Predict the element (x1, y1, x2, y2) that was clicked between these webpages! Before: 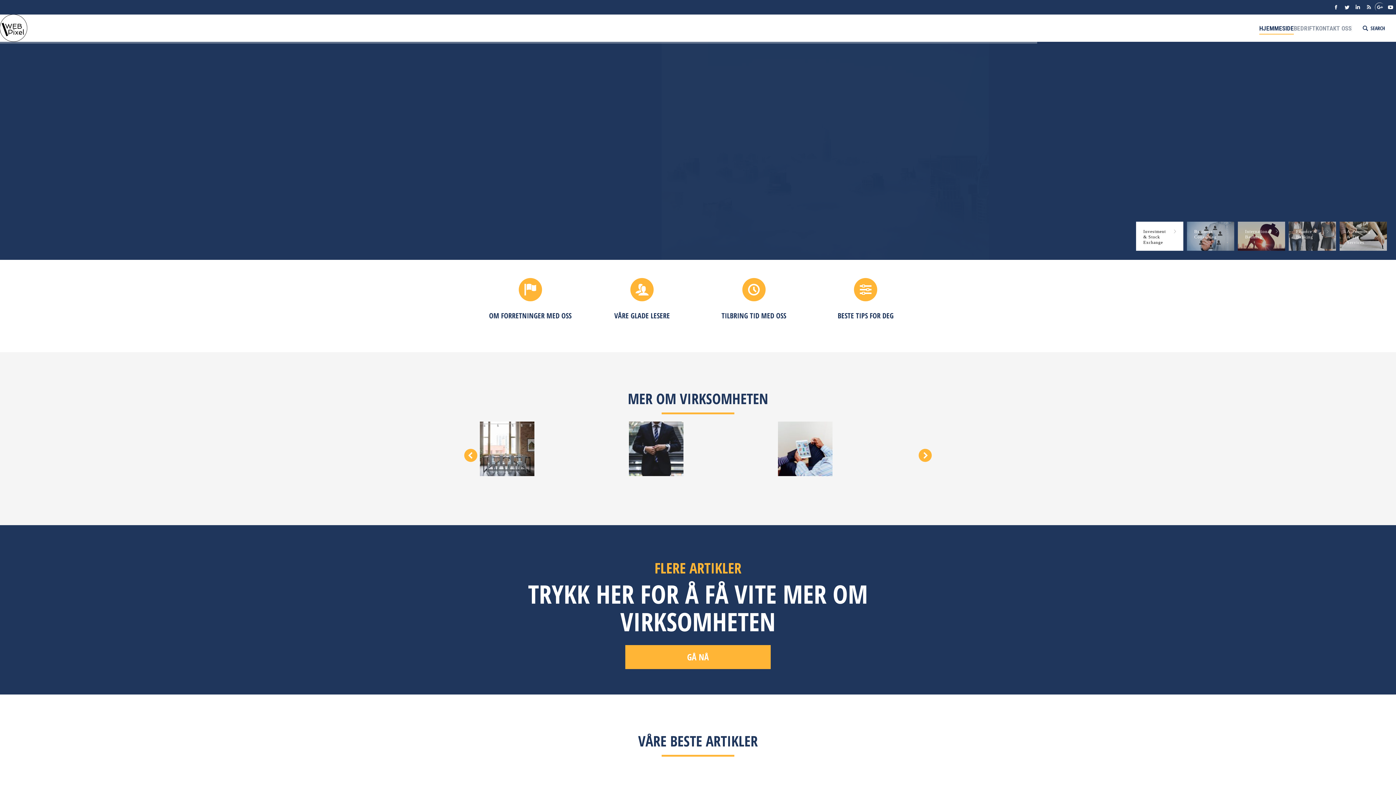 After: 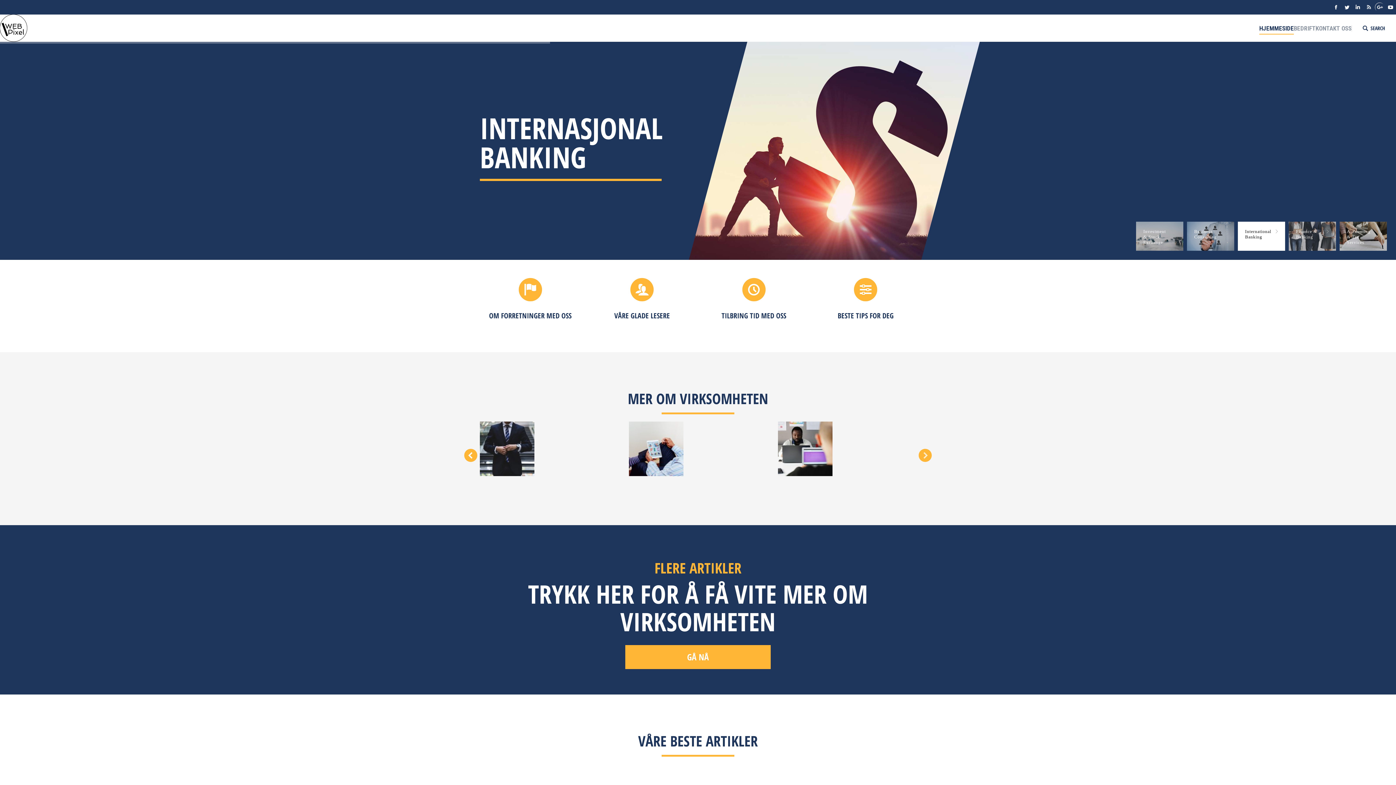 Action: bbox: (918, 448, 932, 462)